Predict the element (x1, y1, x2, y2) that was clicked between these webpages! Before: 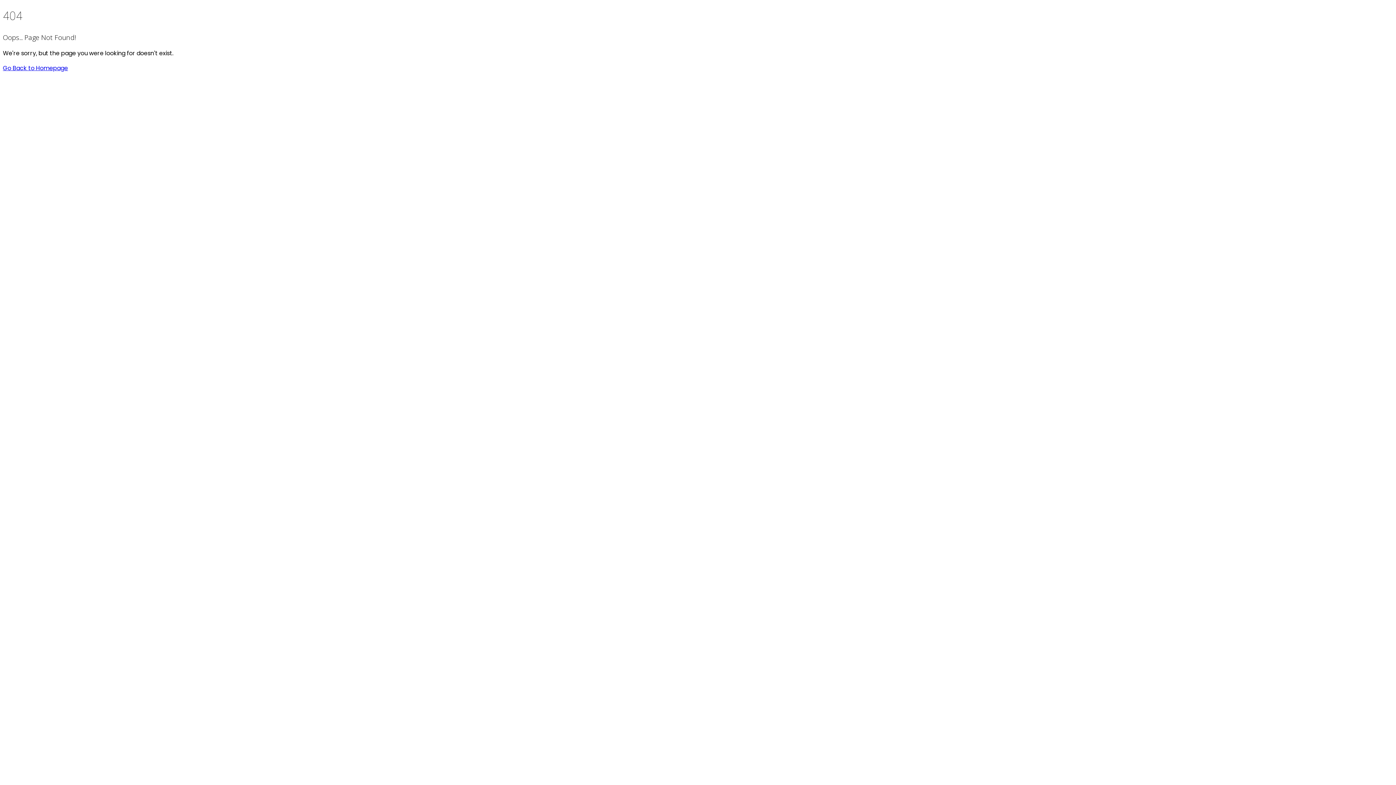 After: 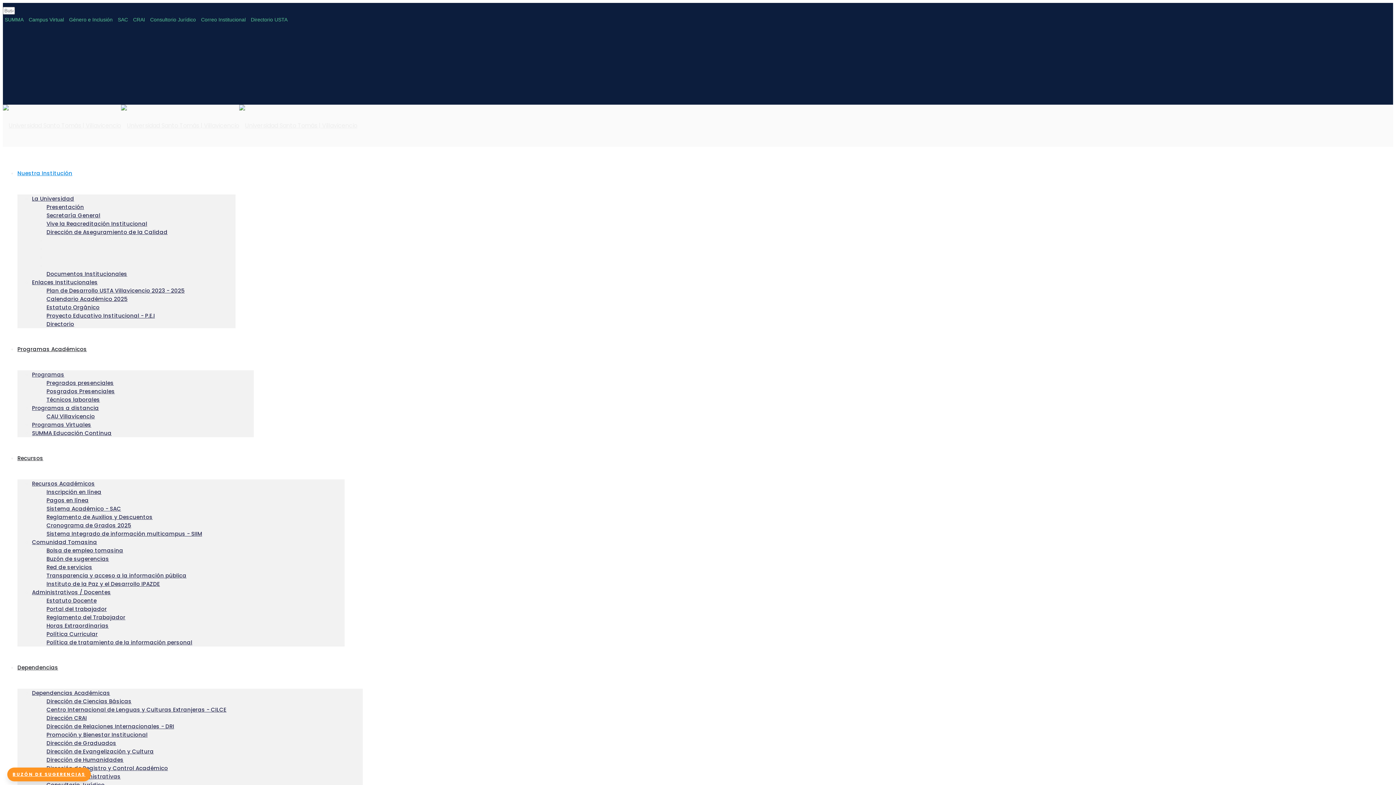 Action: bbox: (2, 63, 68, 72) label: Go Back to Homepage